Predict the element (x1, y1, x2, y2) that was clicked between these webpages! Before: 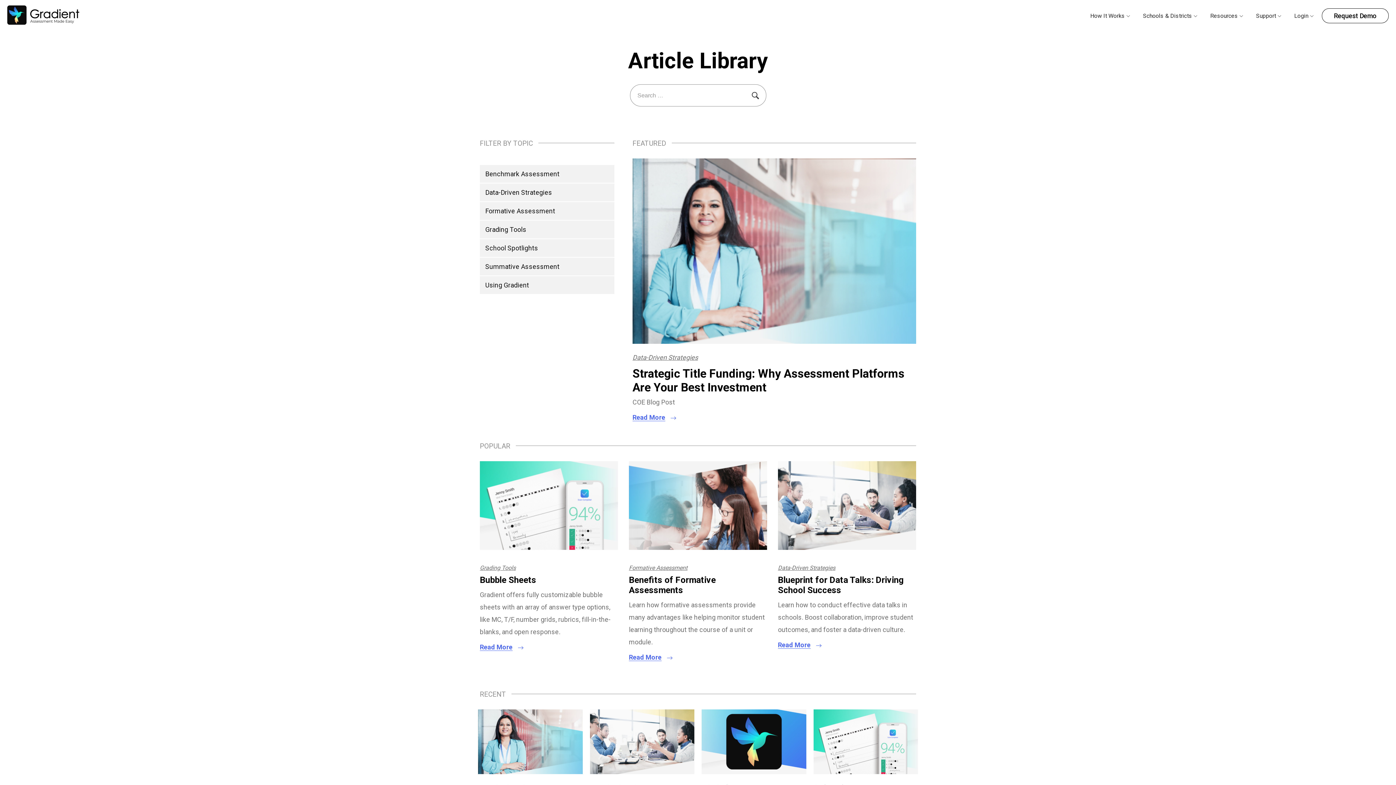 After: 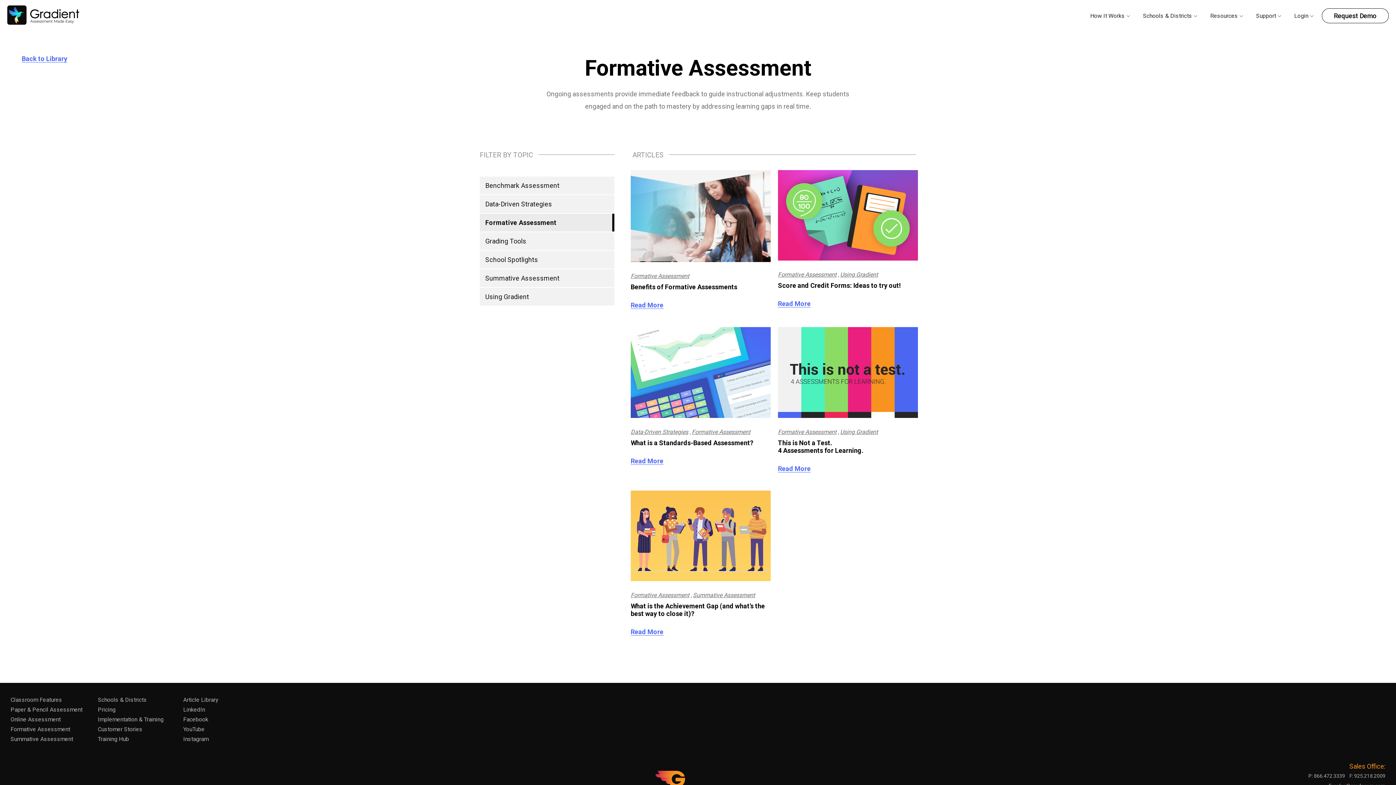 Action: bbox: (629, 564, 687, 571) label: Formative Assessment